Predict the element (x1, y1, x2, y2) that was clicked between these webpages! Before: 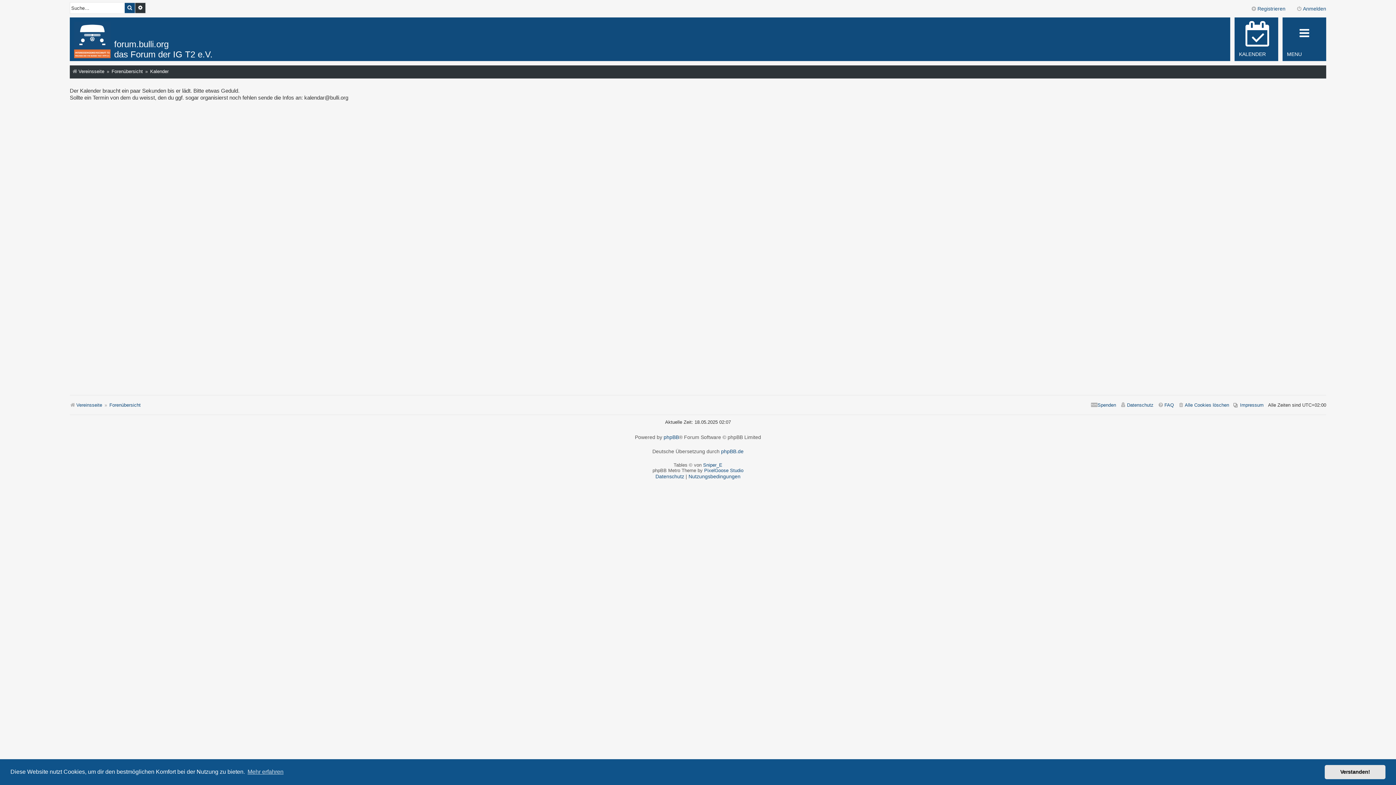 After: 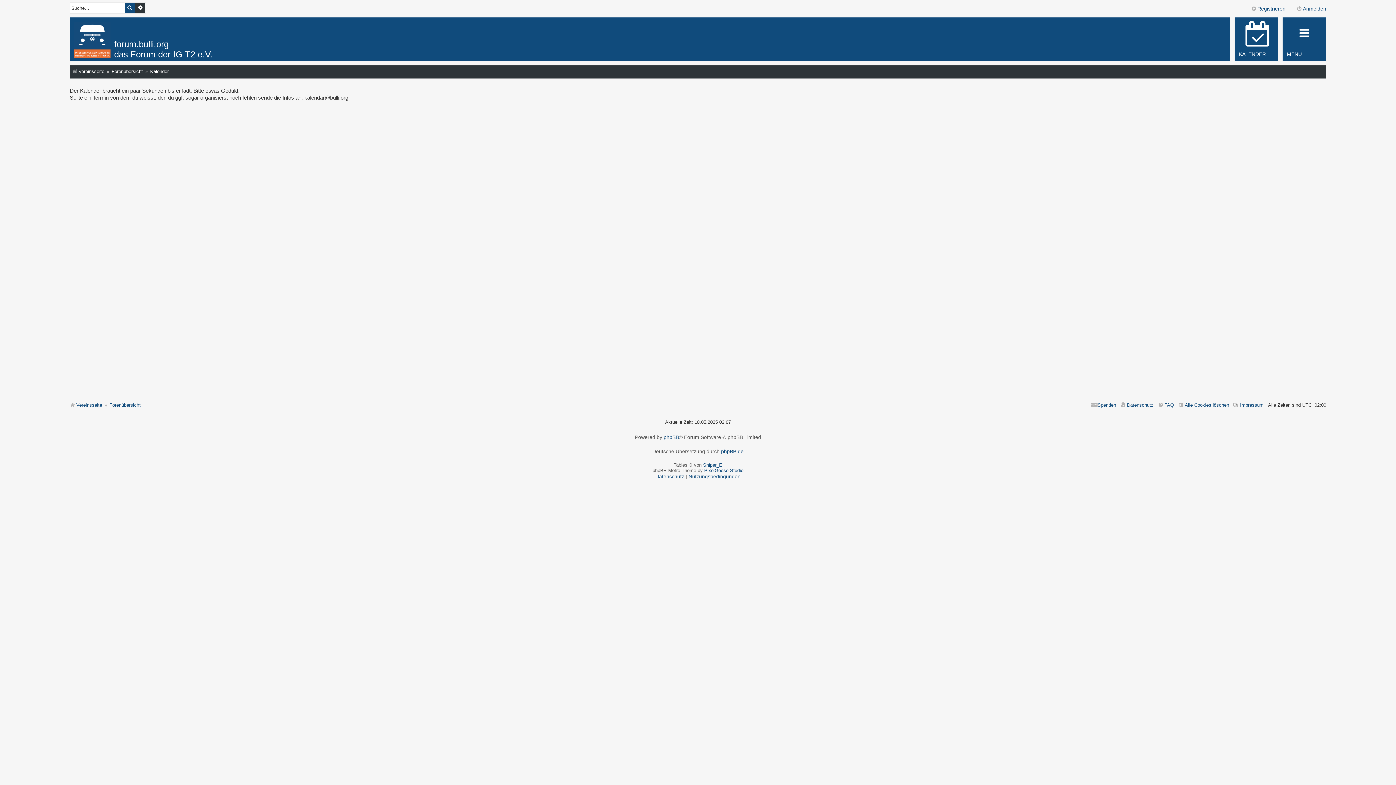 Action: bbox: (1325, 765, 1385, 779) label: dismiss cookie message